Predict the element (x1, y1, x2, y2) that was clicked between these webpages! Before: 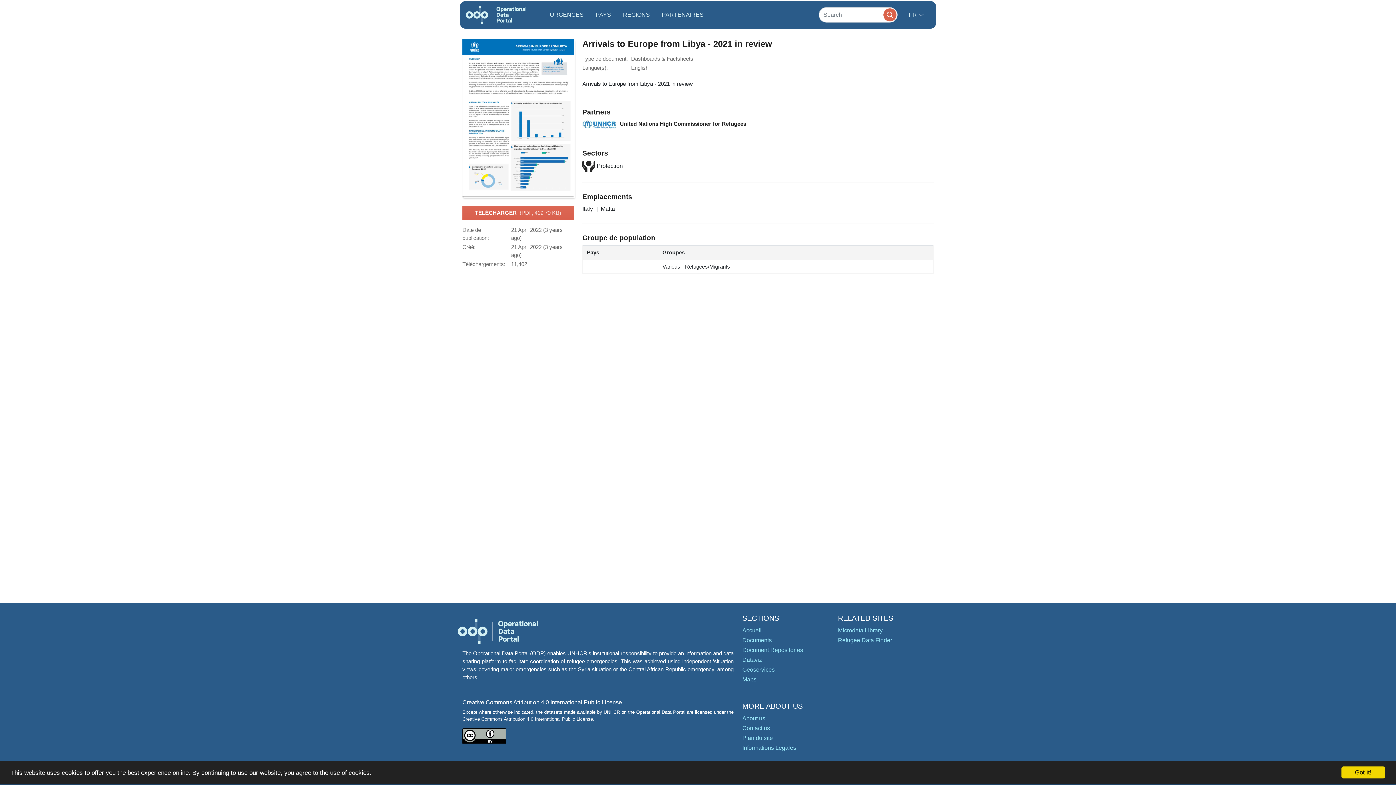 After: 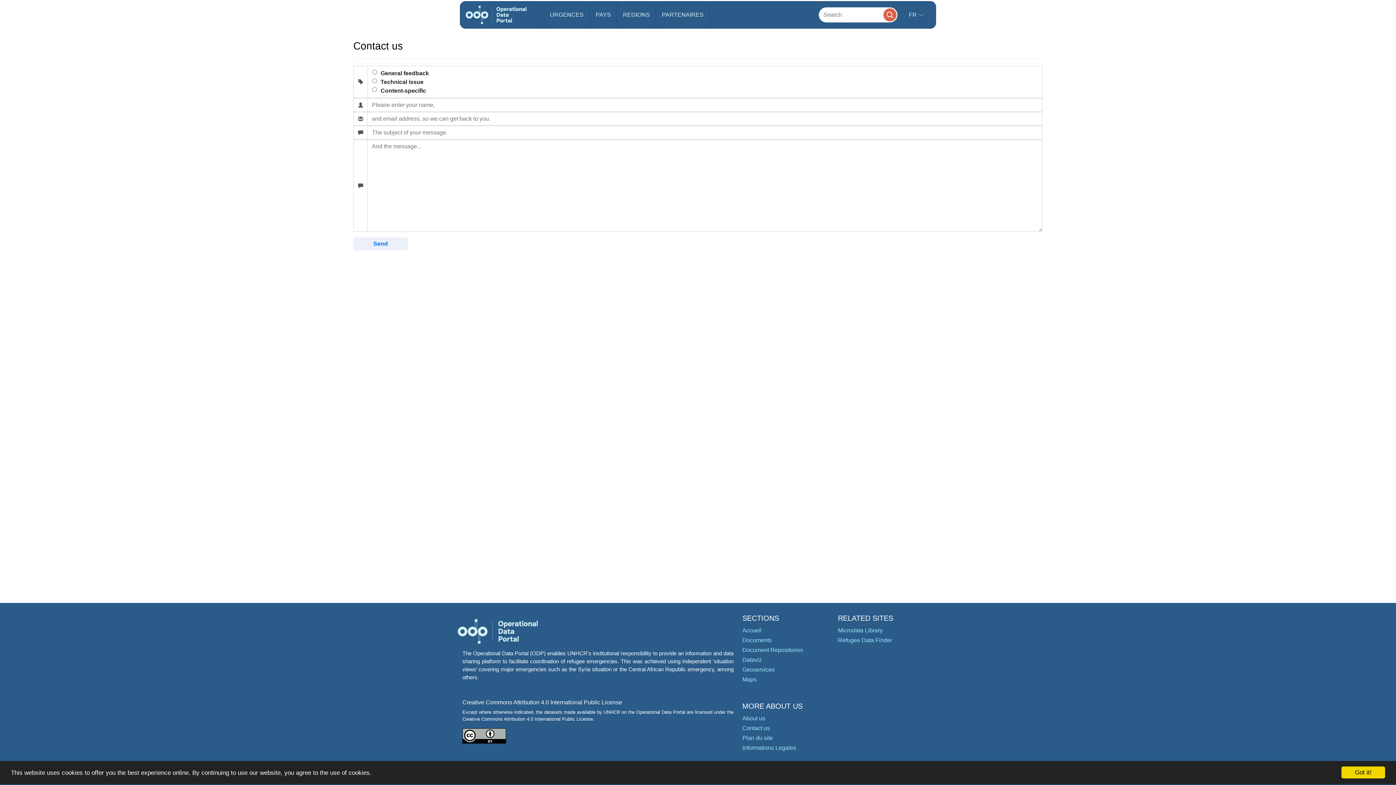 Action: label: Contact us bbox: (742, 725, 770, 731)